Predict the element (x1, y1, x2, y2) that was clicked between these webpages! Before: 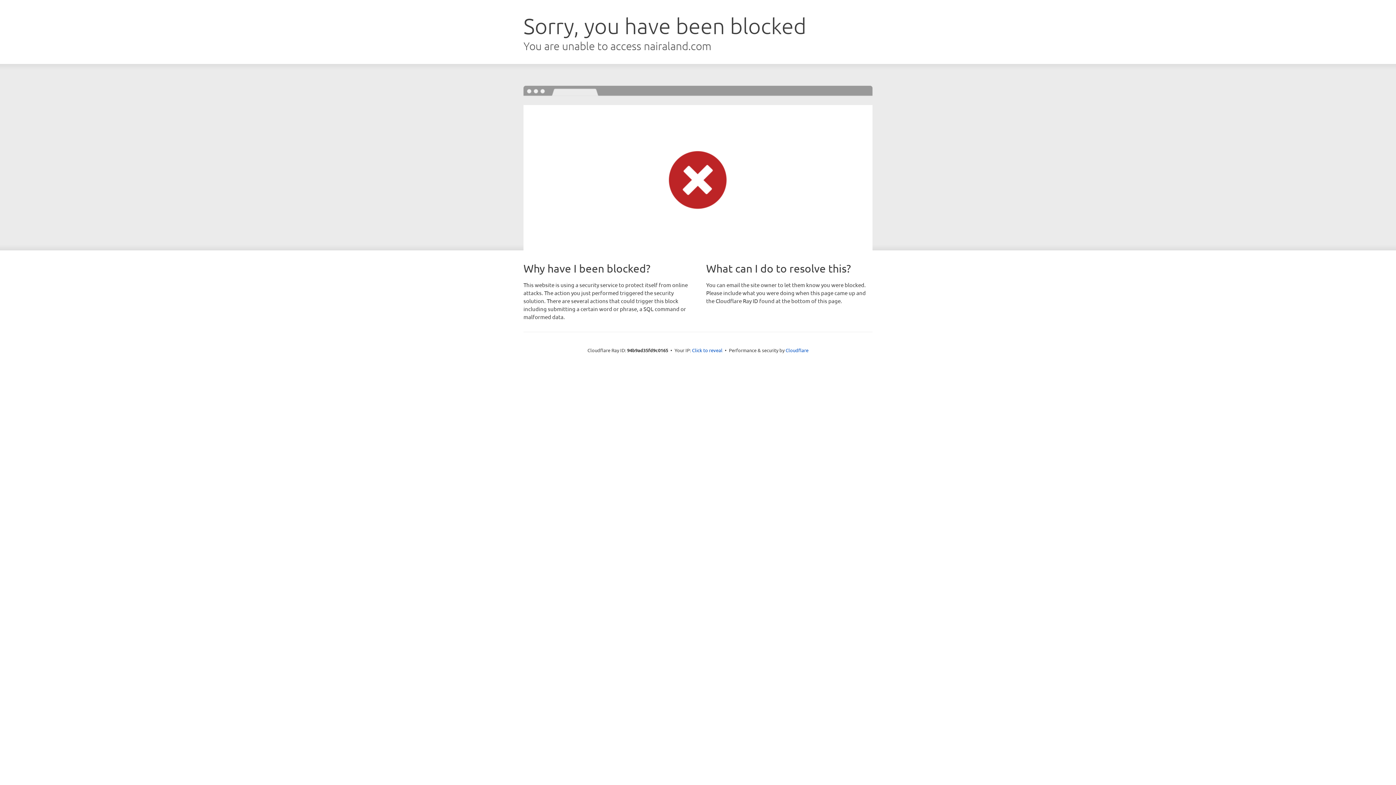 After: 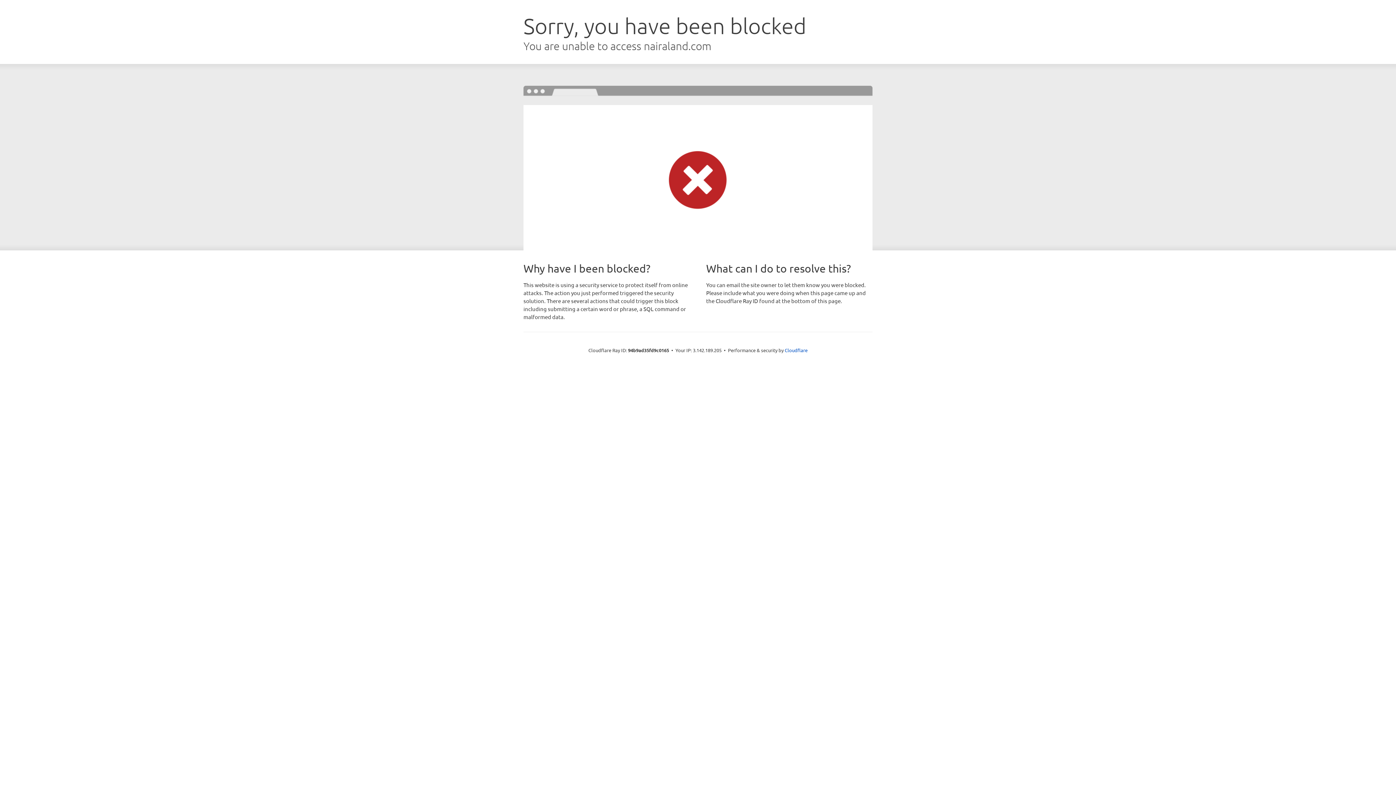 Action: bbox: (692, 346, 722, 353) label: Click to reveal